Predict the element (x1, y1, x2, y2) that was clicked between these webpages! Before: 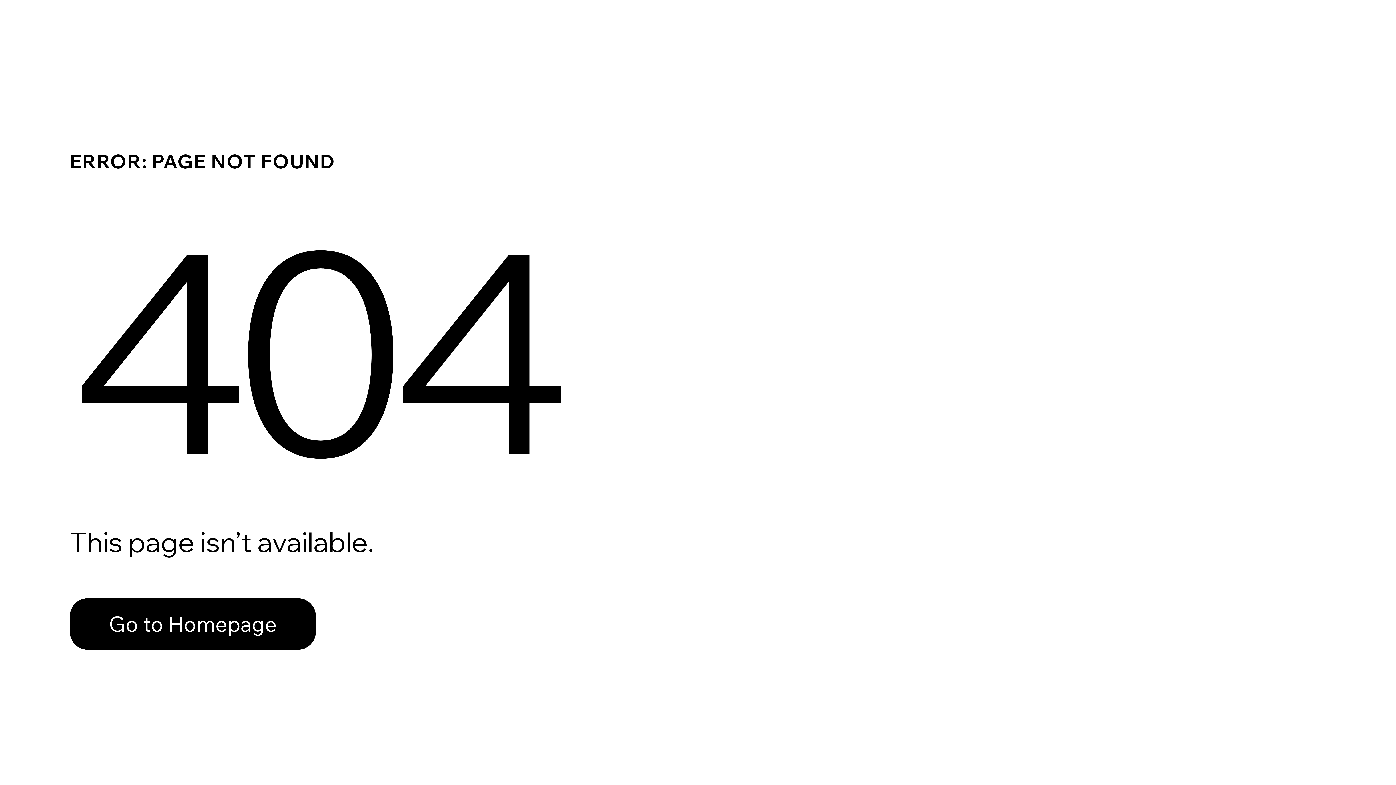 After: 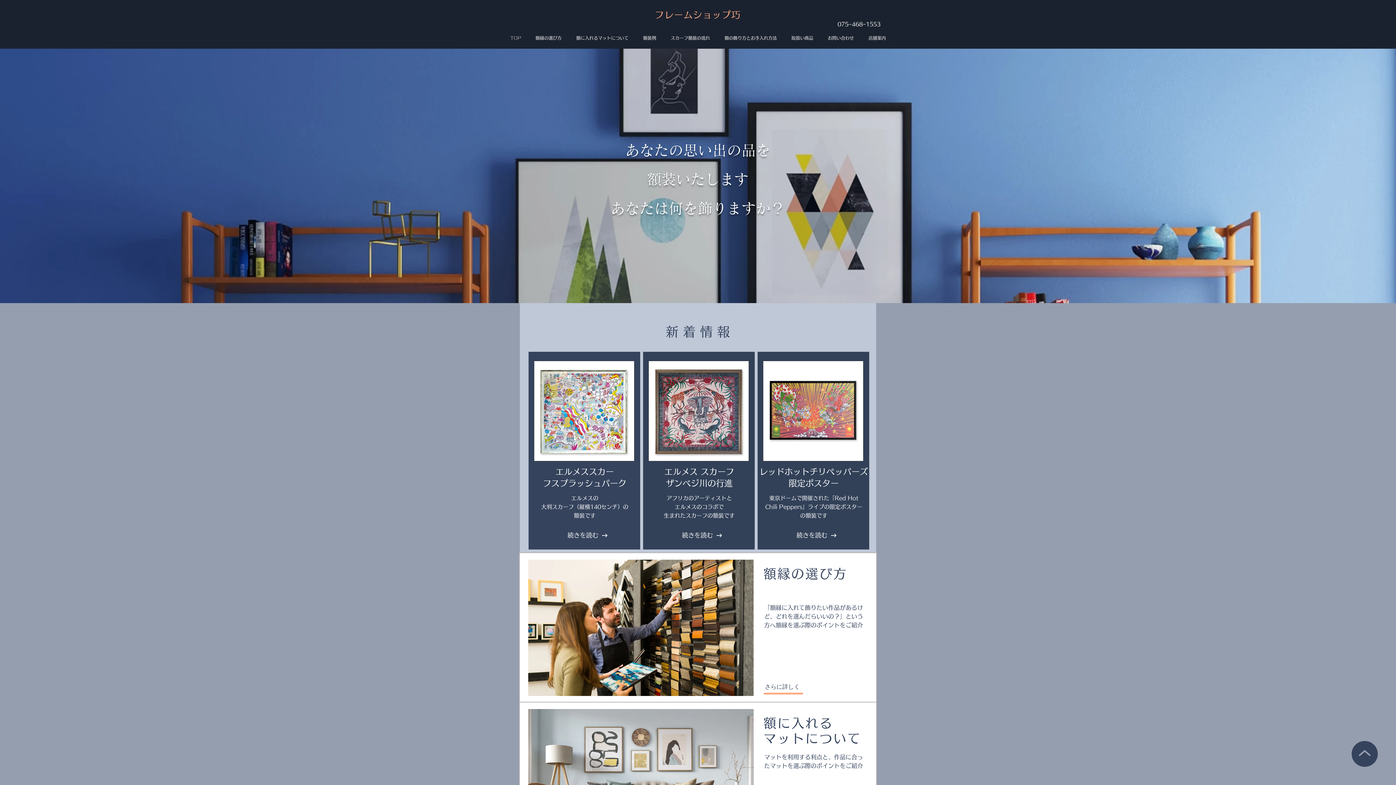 Action: bbox: (69, 582, 768, 659) label: Go to Homepage